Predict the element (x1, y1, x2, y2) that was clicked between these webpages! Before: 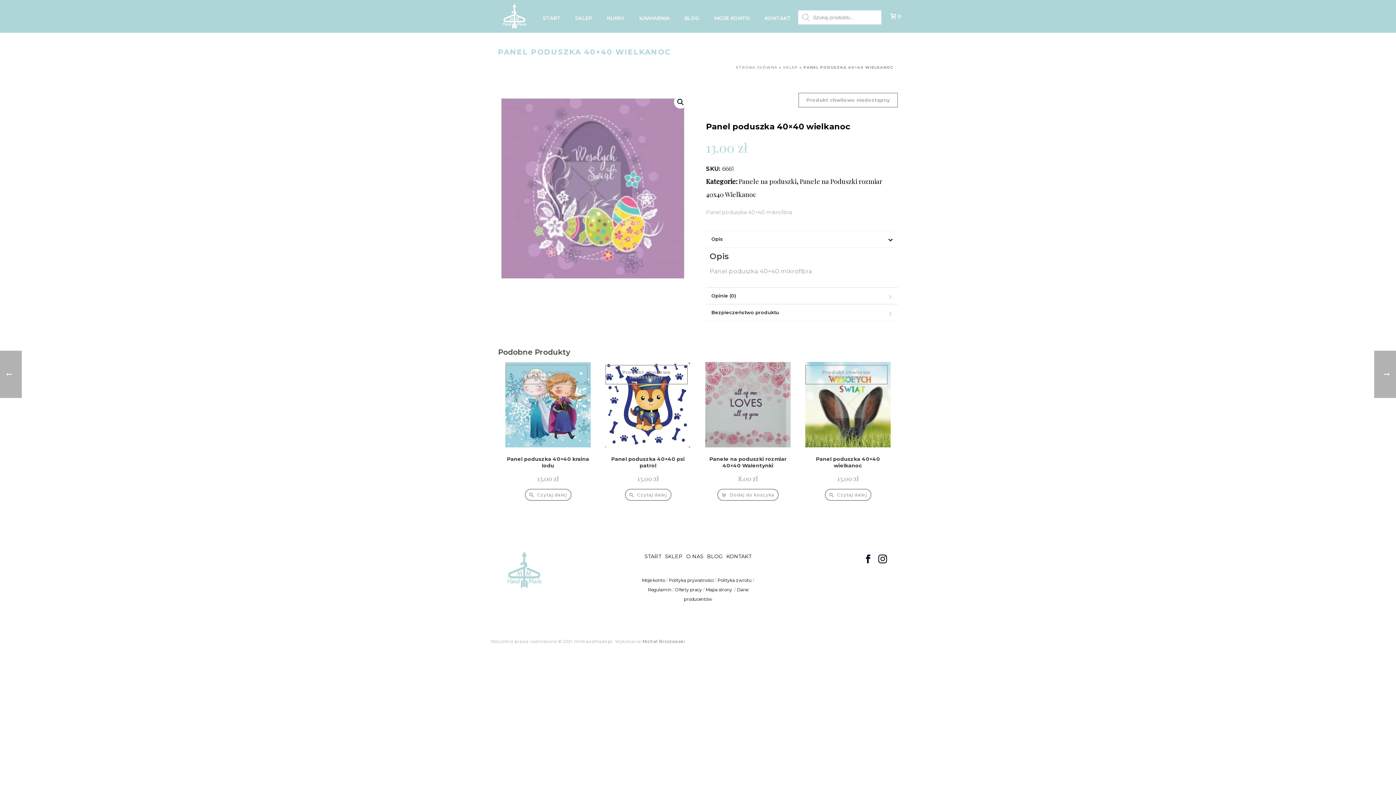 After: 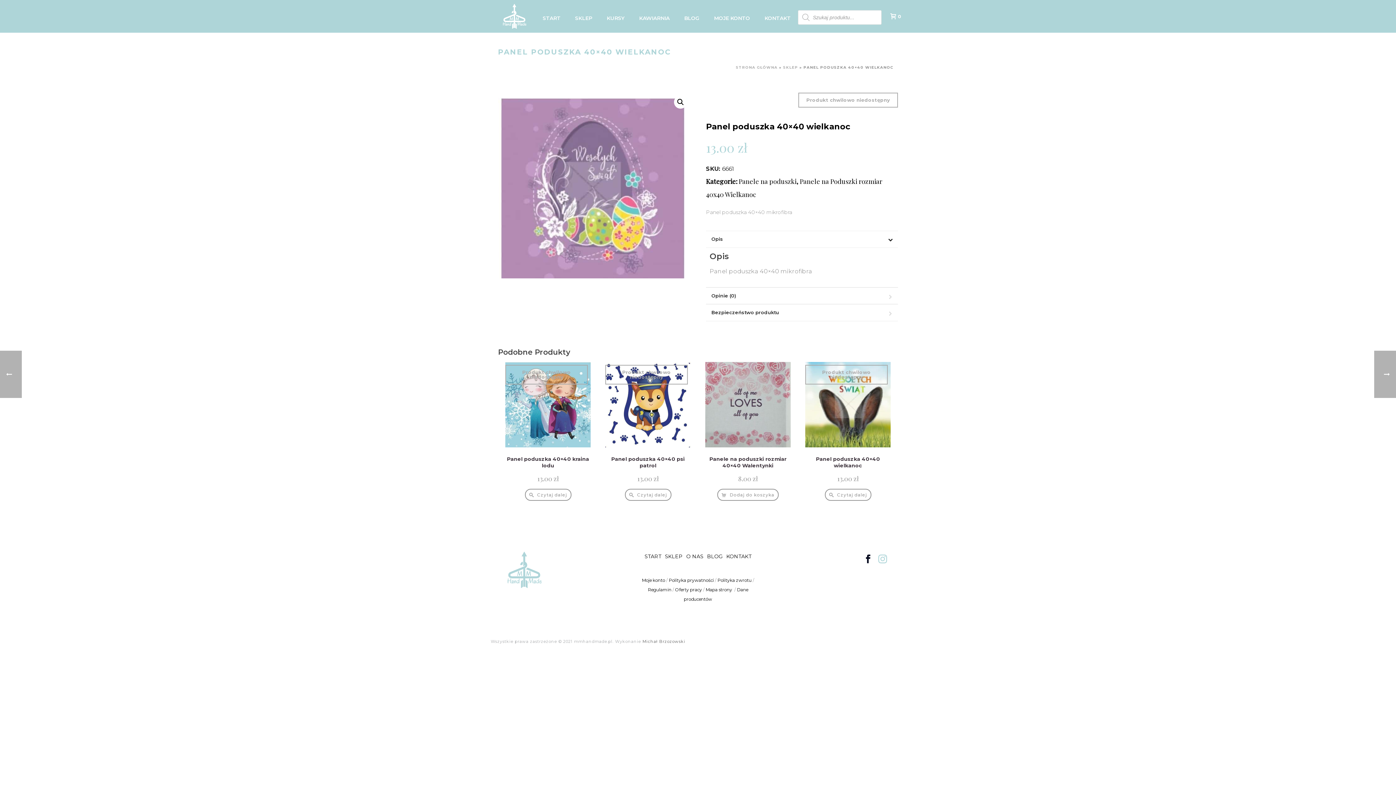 Action: bbox: (878, 554, 887, 564)